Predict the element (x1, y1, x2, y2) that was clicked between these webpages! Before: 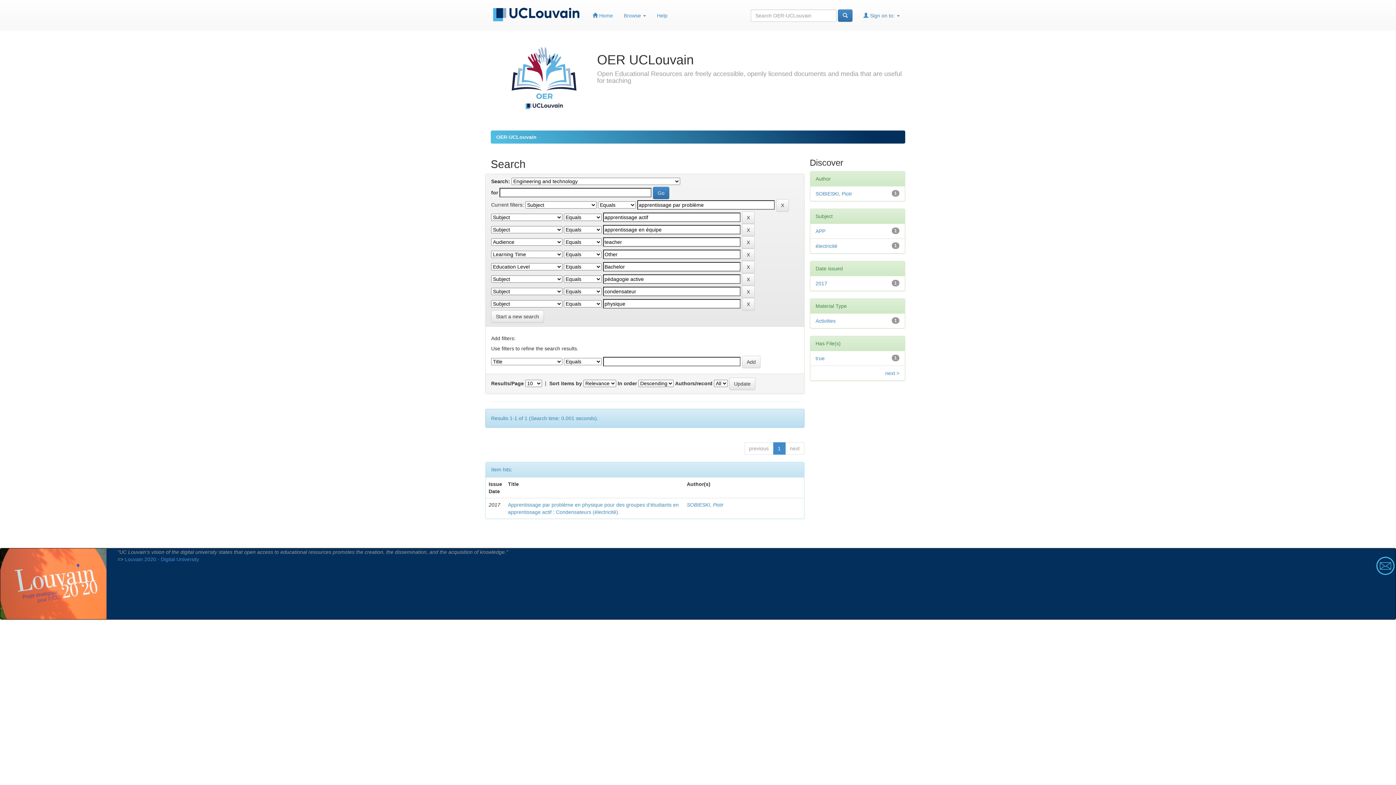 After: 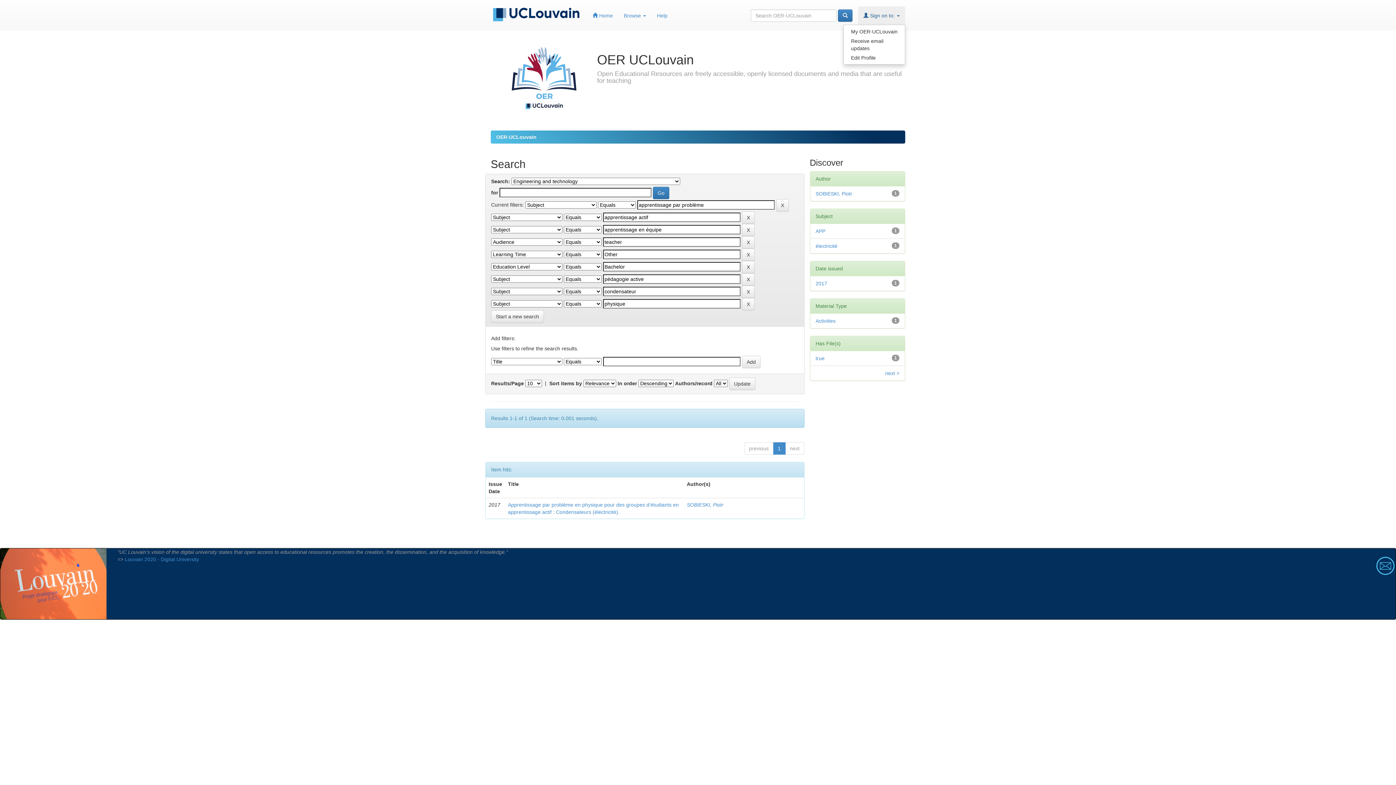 Action: bbox: (858, 6, 905, 24) label:  Sign on to: 